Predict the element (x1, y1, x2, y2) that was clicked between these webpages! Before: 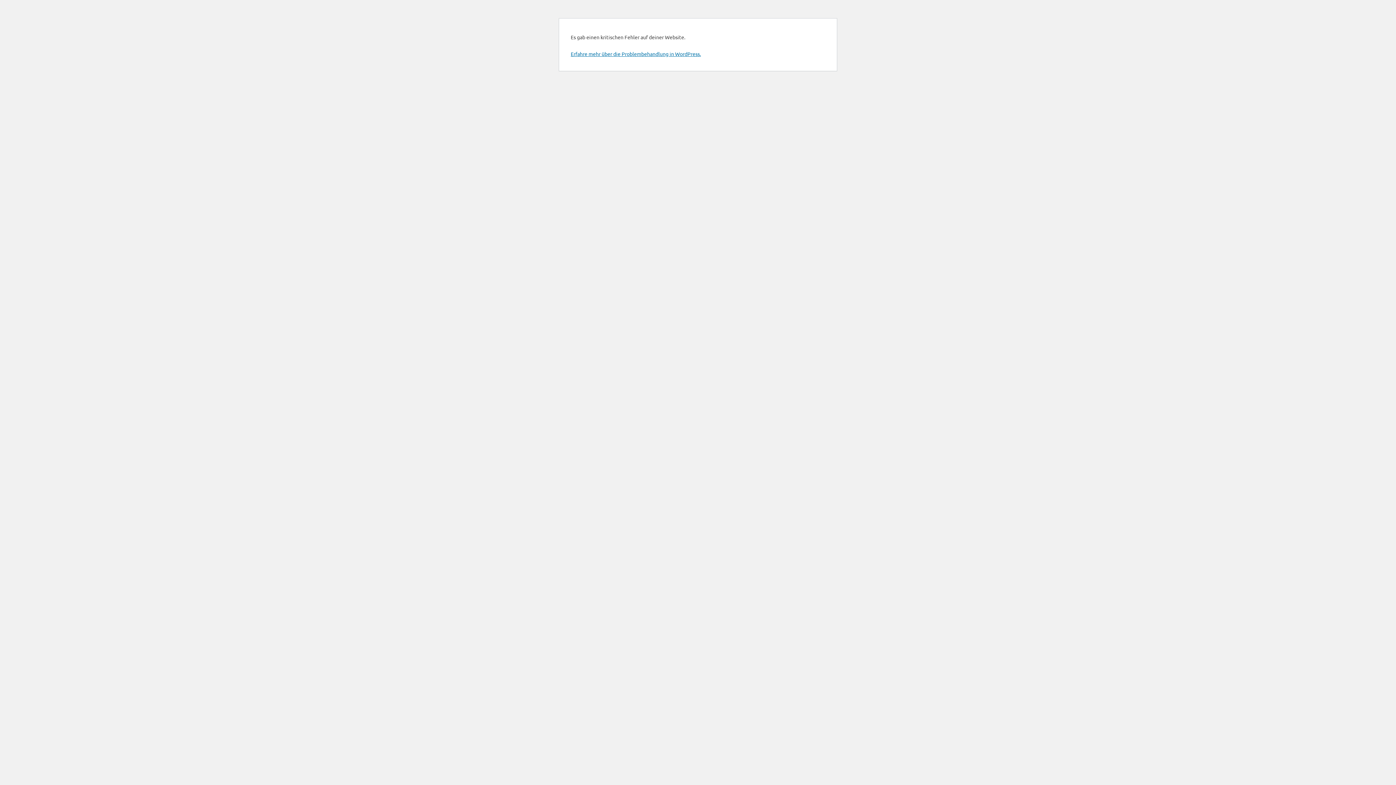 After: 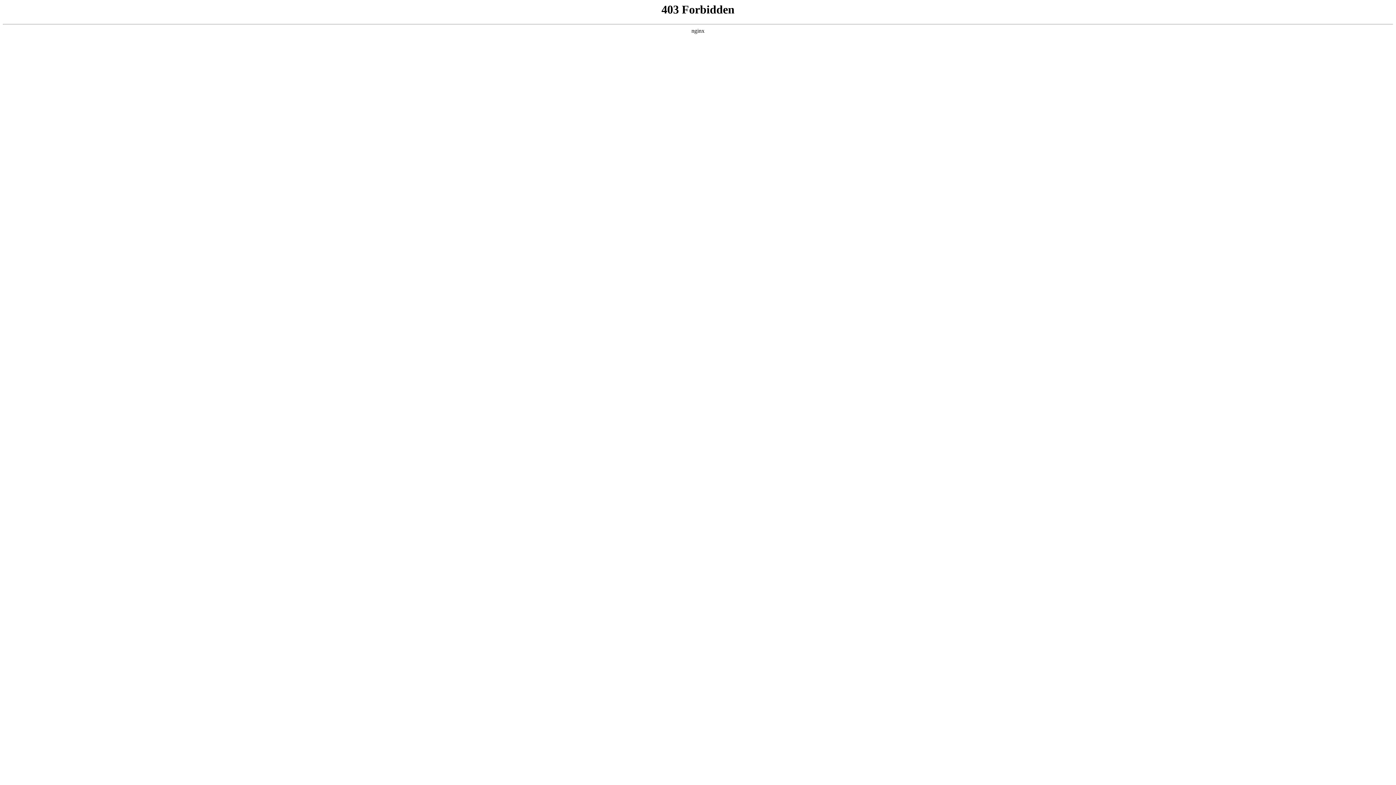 Action: bbox: (570, 50, 701, 57) label: Erfahre mehr über die Problembehandlung in WordPress.